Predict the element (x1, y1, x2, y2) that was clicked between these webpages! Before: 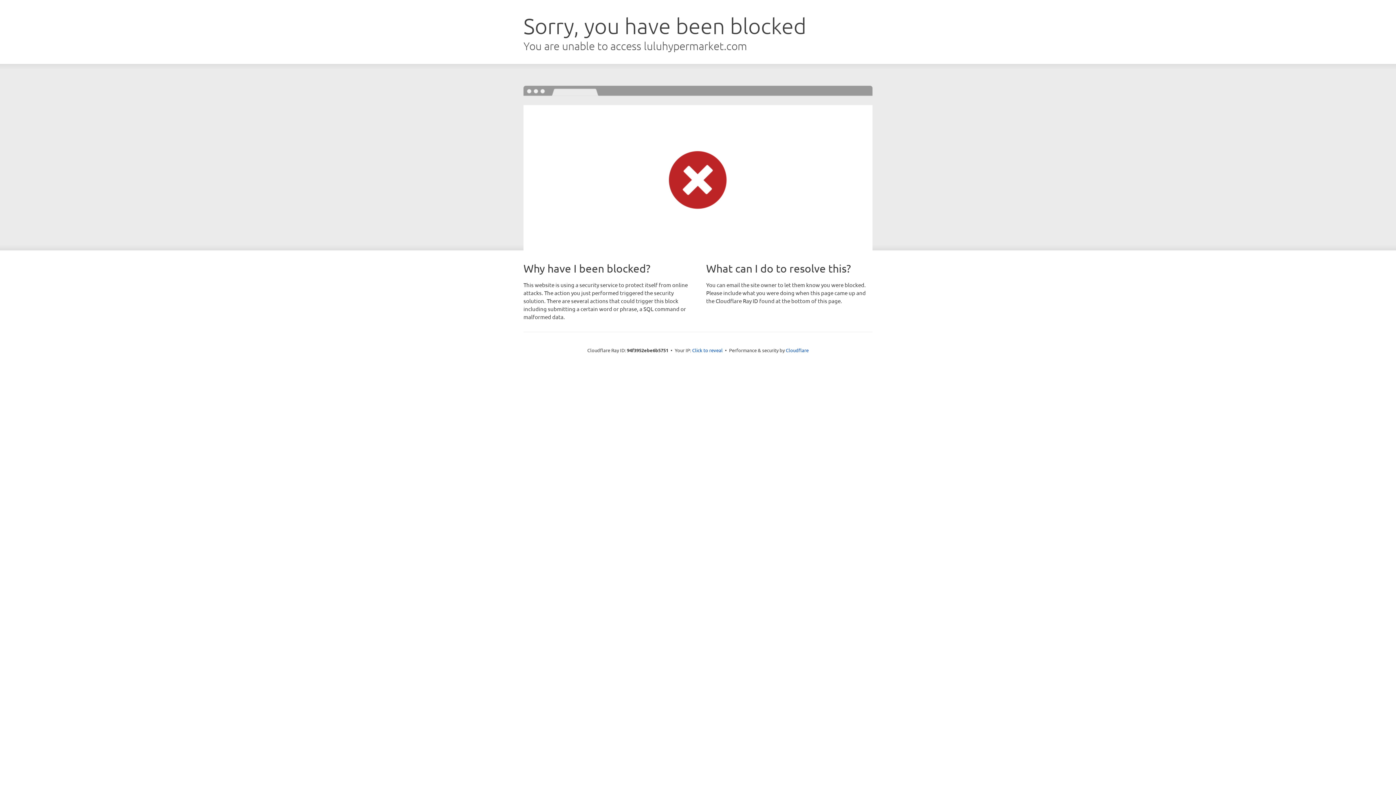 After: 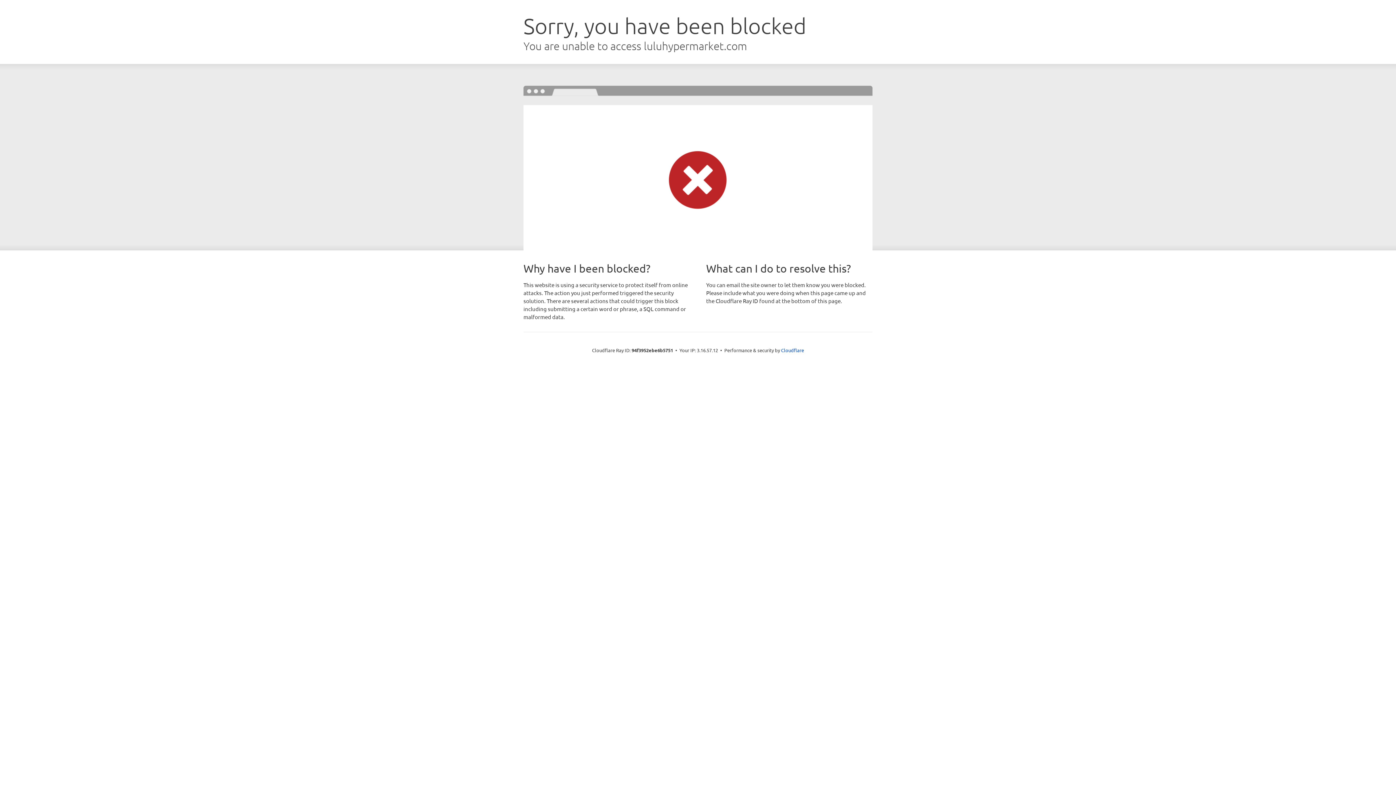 Action: label: Click to reveal bbox: (692, 346, 722, 353)